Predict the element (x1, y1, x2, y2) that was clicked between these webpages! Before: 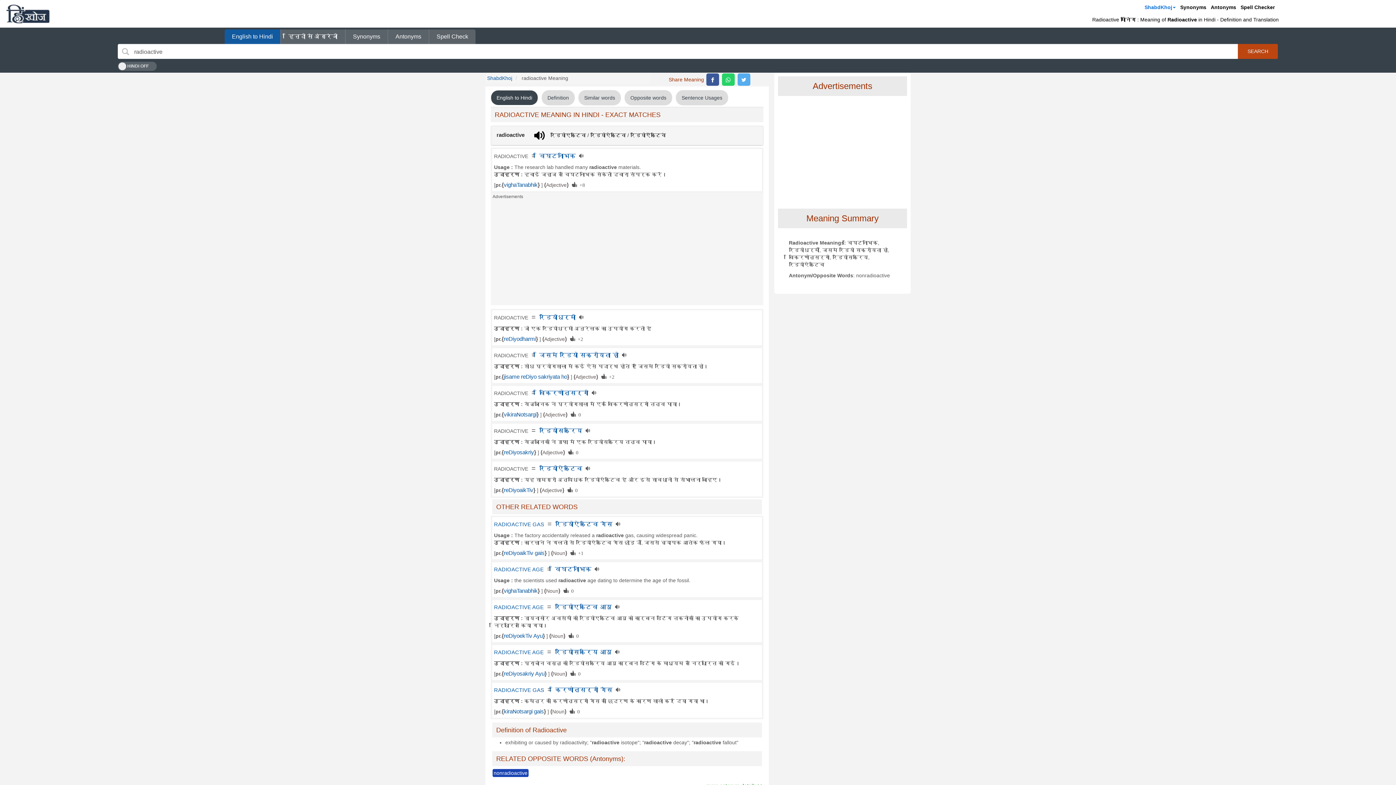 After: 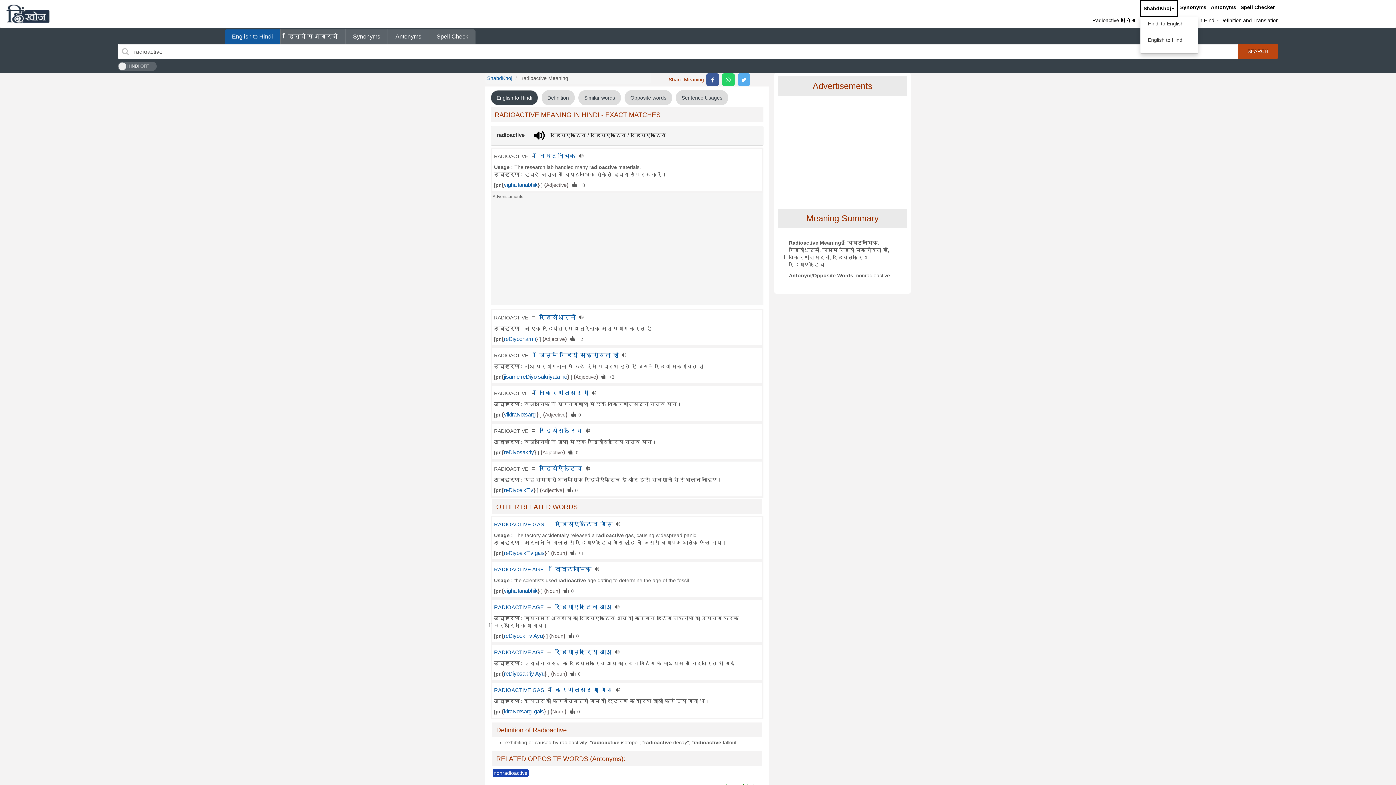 Action: label: ShabdKhoj bbox: (1142, 0, 1178, 16)